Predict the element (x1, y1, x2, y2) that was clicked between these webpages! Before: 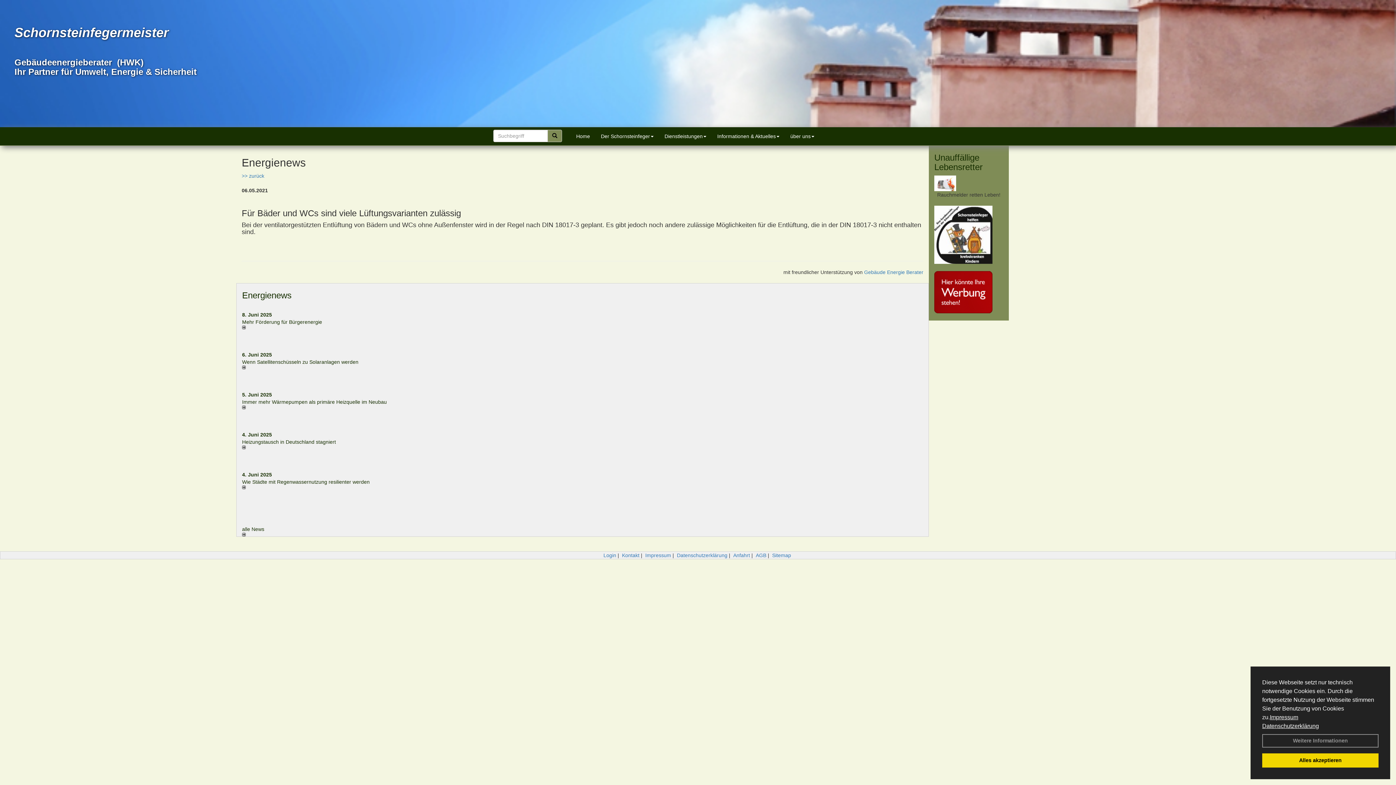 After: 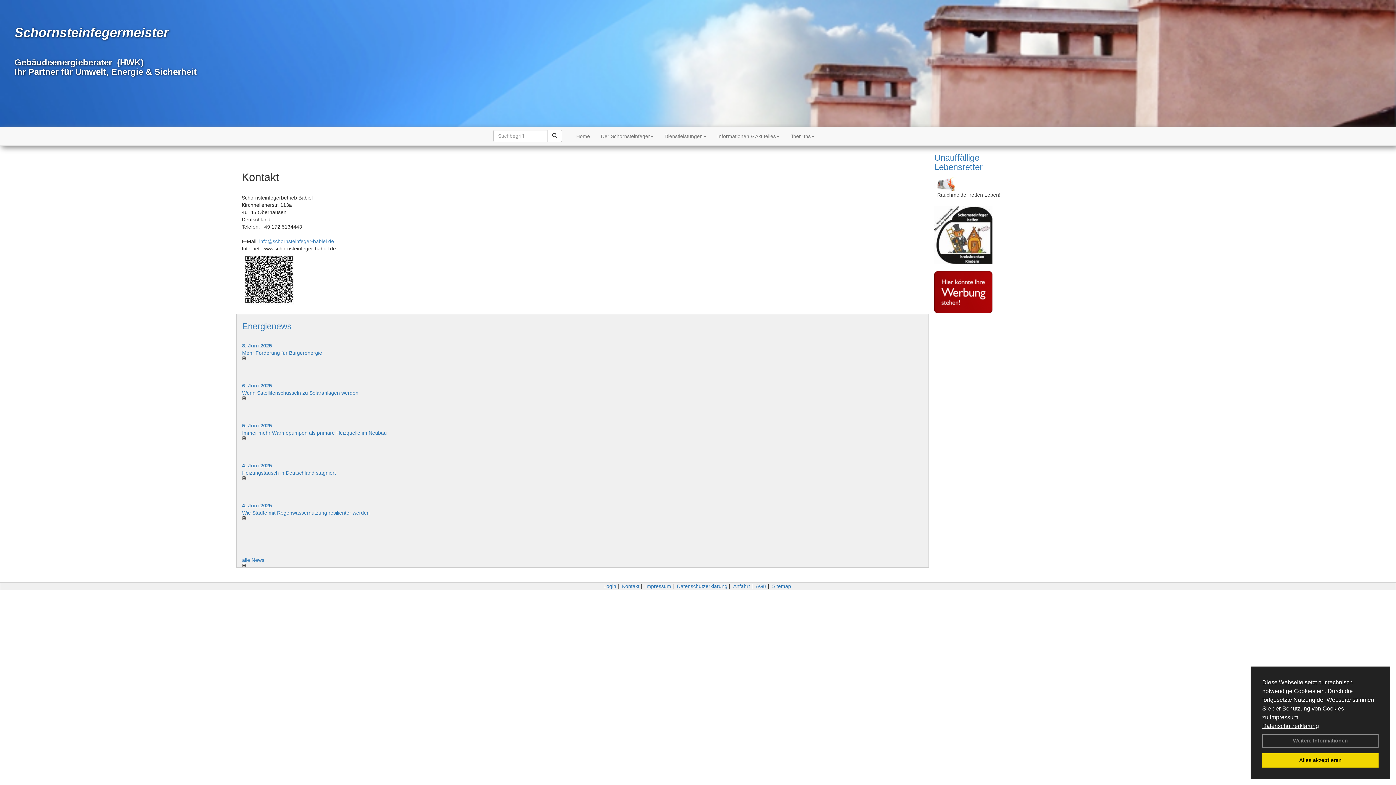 Action: label: Kontakt bbox: (622, 552, 639, 558)